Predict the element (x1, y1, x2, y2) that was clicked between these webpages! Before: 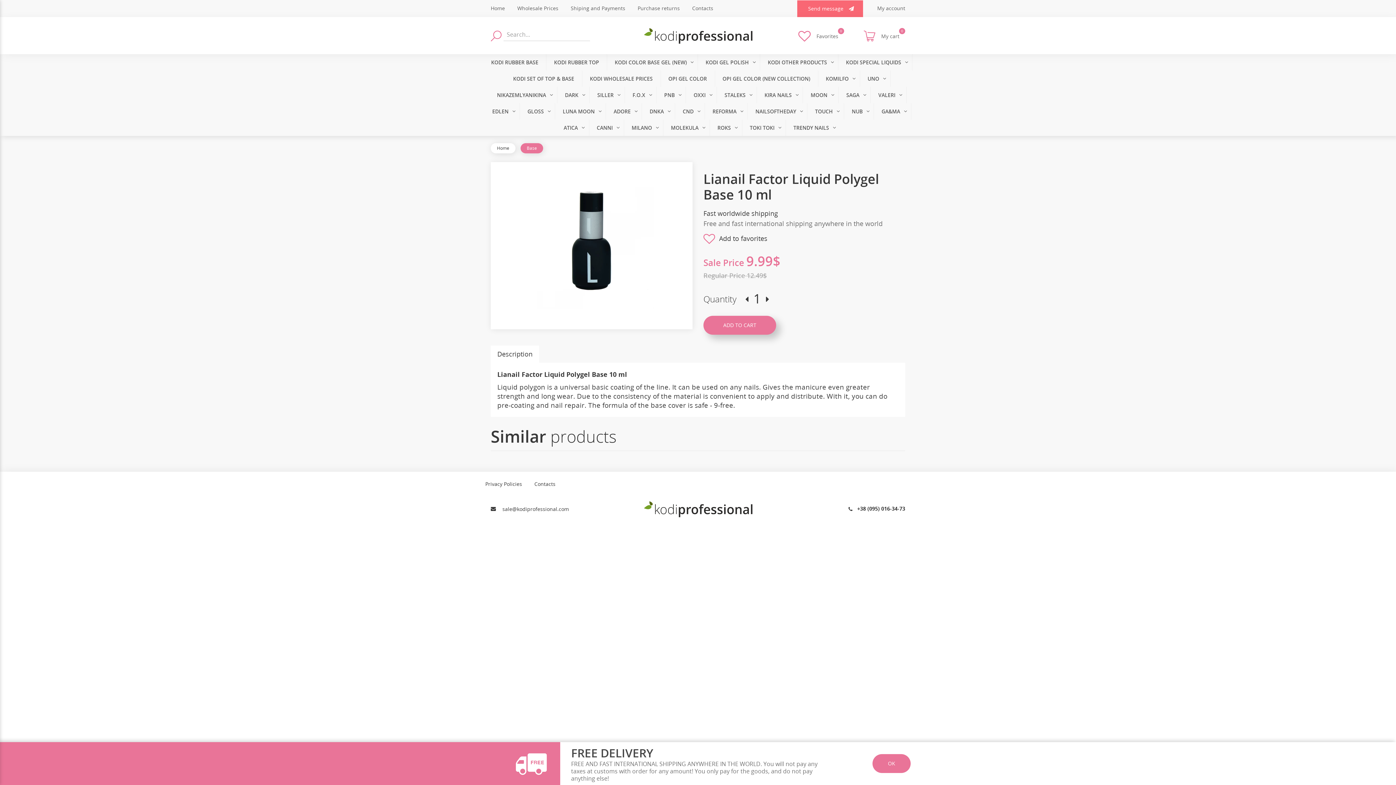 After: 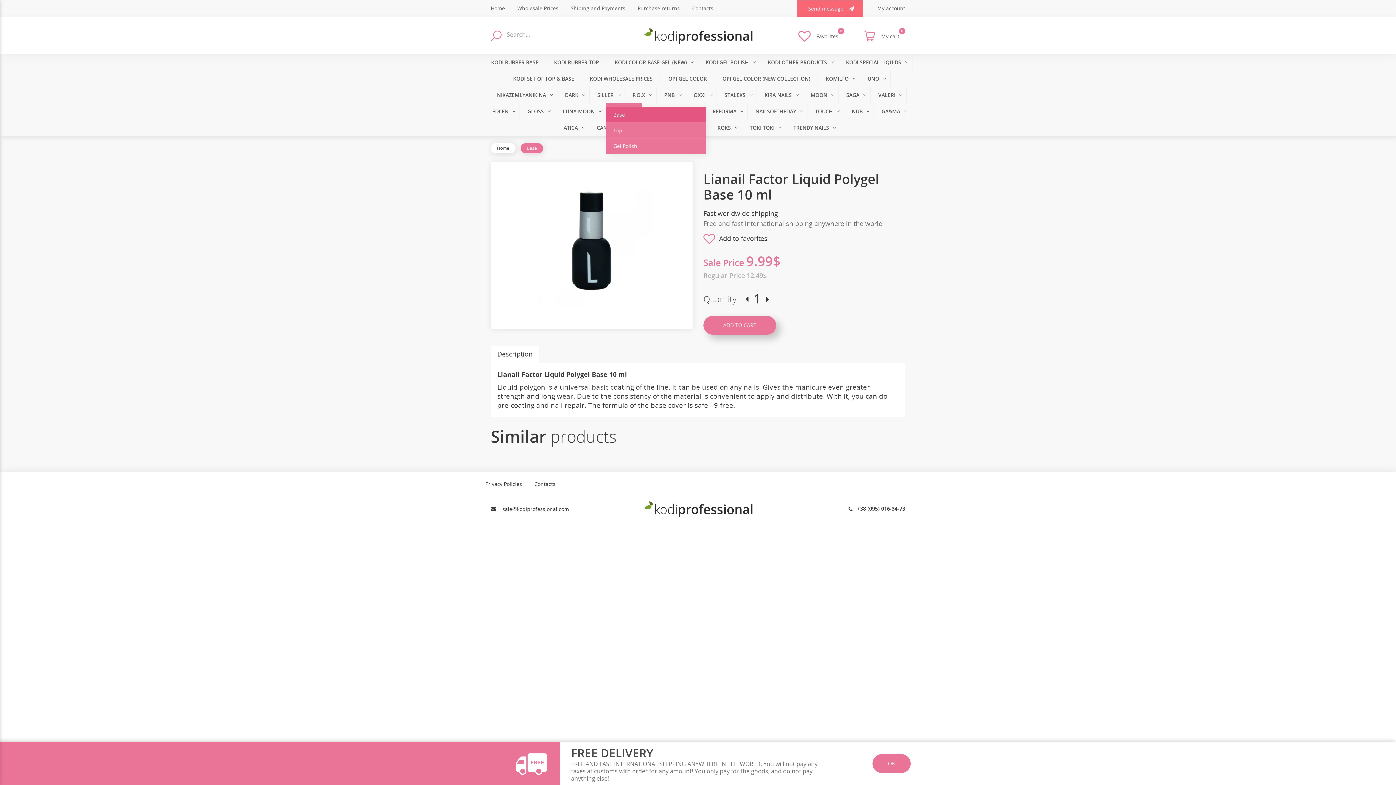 Action: label: ADORE bbox: (606, 103, 641, 119)